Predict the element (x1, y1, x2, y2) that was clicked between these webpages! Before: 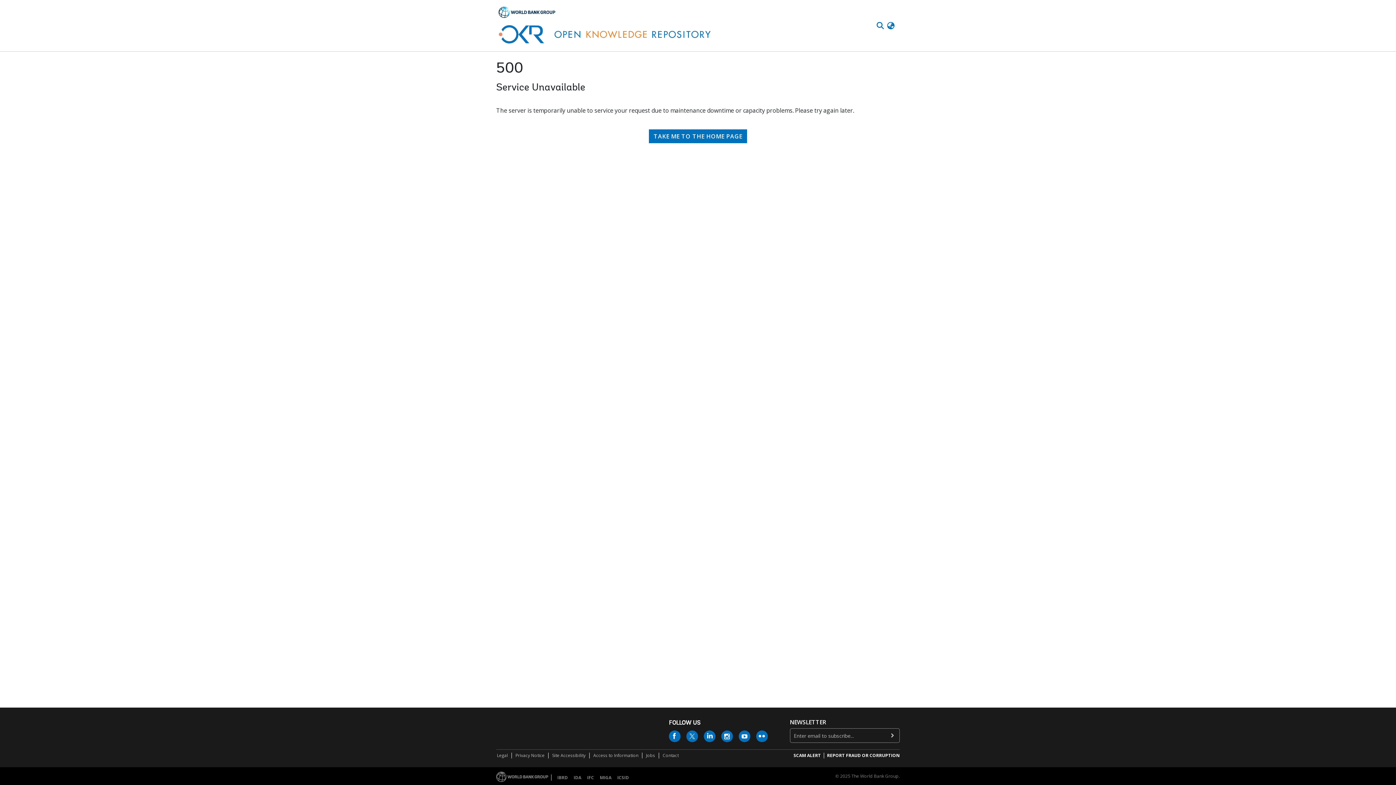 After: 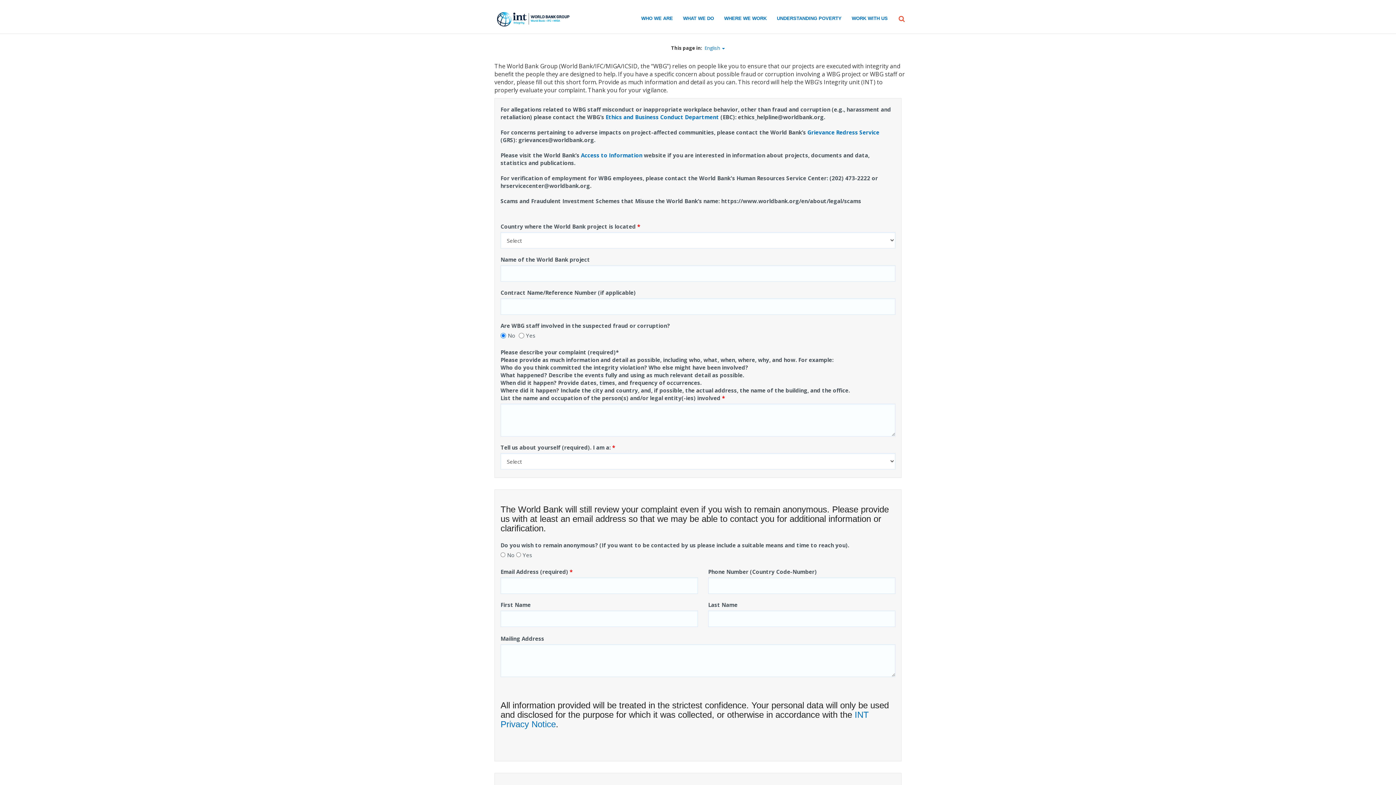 Action: label: REPORT FRAUD OR CORRUPTION bbox: (827, 752, 900, 758)